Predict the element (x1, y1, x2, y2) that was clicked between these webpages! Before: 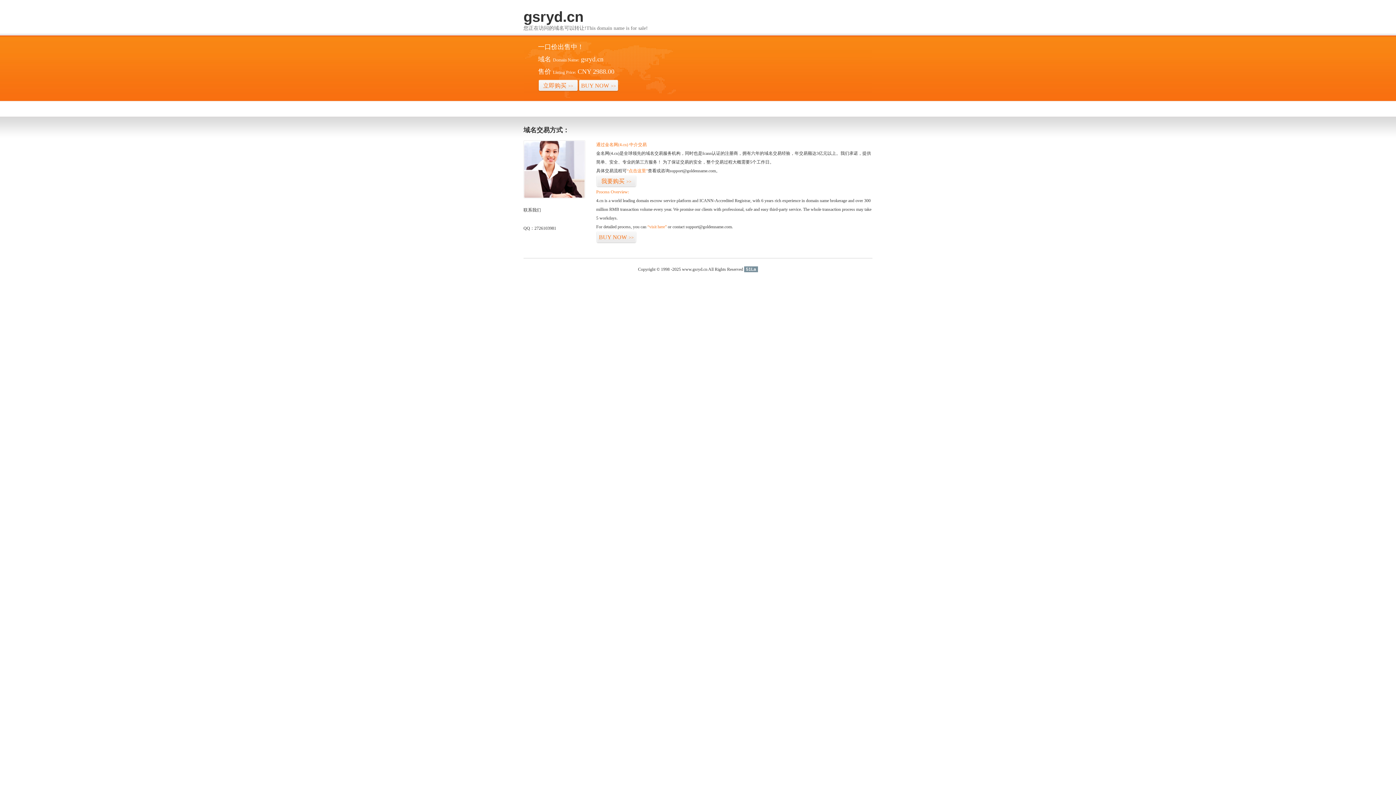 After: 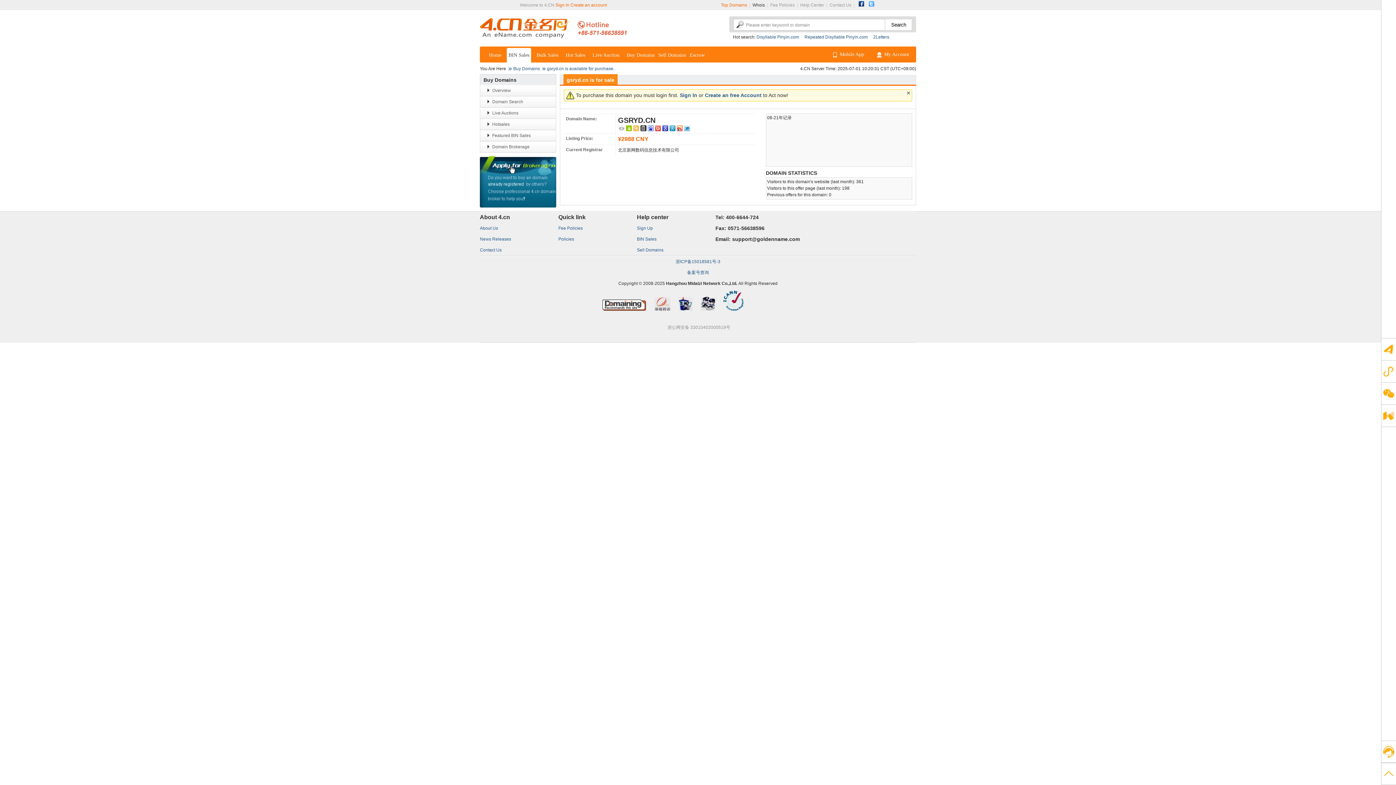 Action: bbox: (596, 231, 636, 243) label: BUY NOW>>